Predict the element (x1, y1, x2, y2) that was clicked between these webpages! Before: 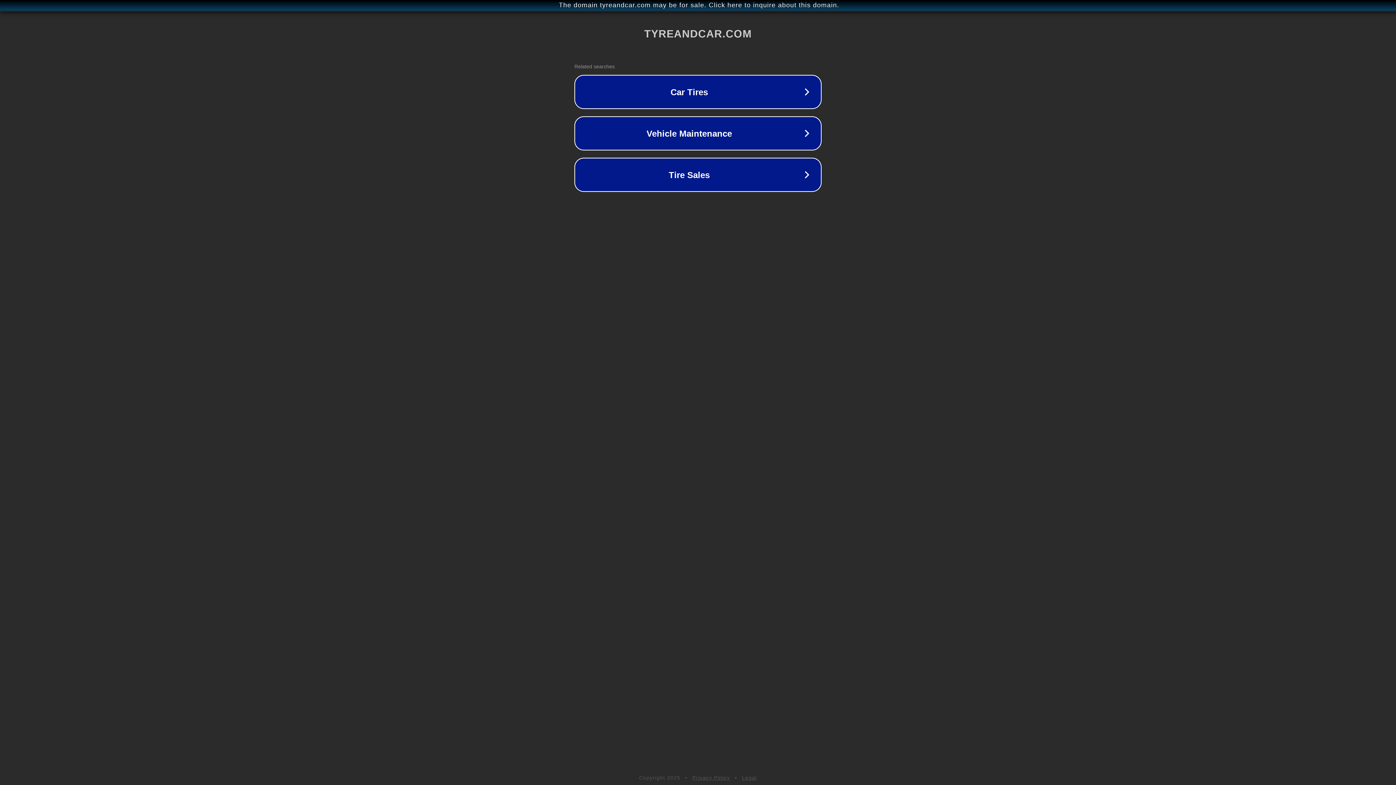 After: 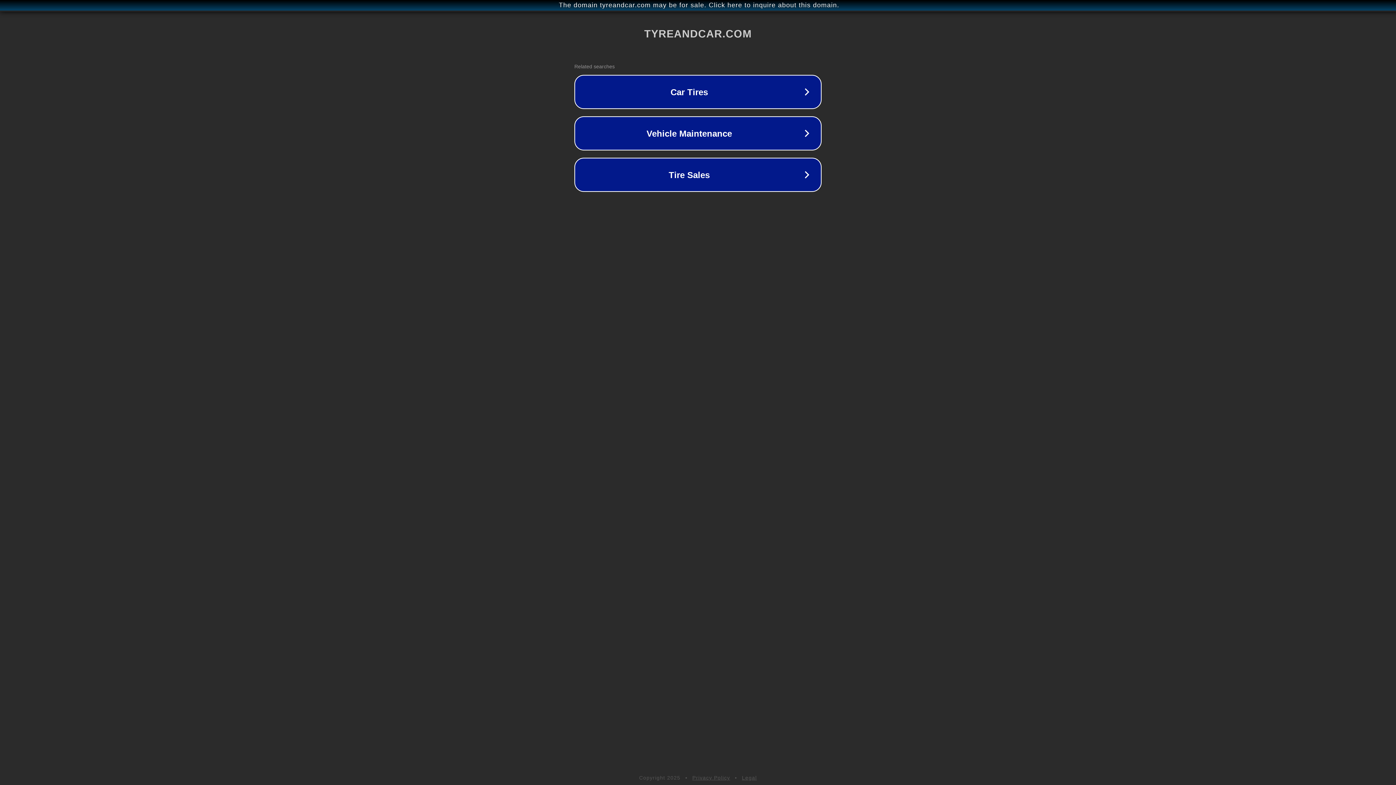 Action: label: Privacy Policy bbox: (692, 775, 730, 781)